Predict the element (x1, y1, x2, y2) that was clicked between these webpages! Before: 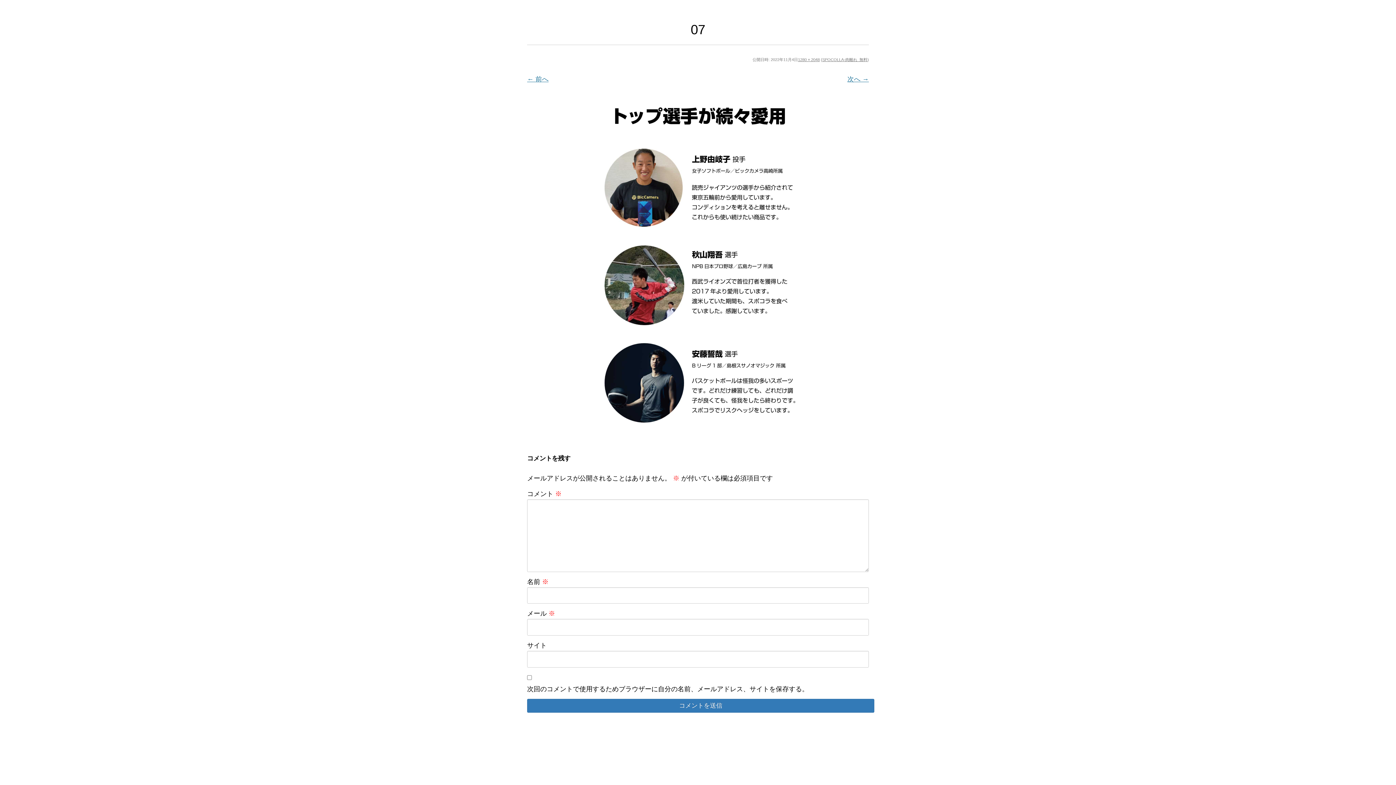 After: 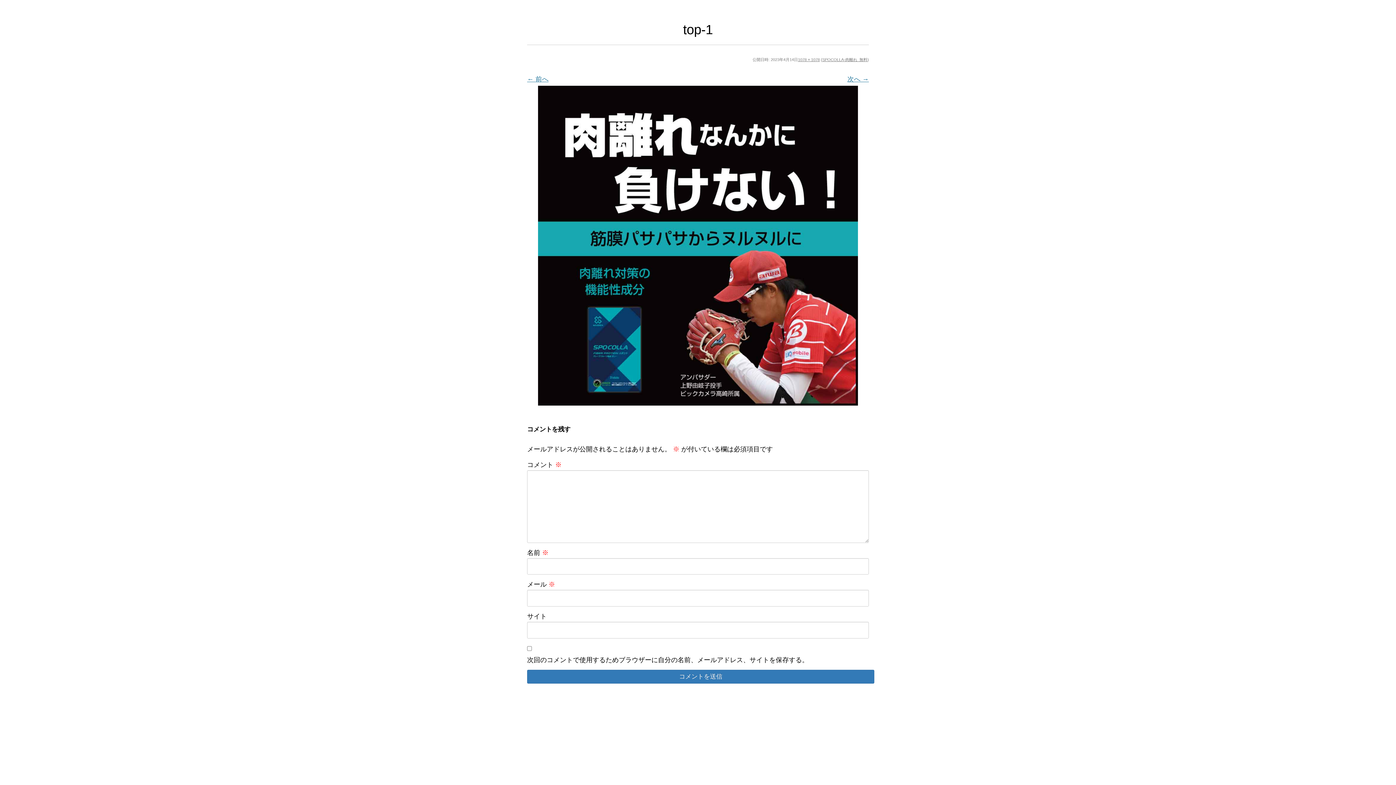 Action: label: 次へ → bbox: (847, 75, 869, 82)